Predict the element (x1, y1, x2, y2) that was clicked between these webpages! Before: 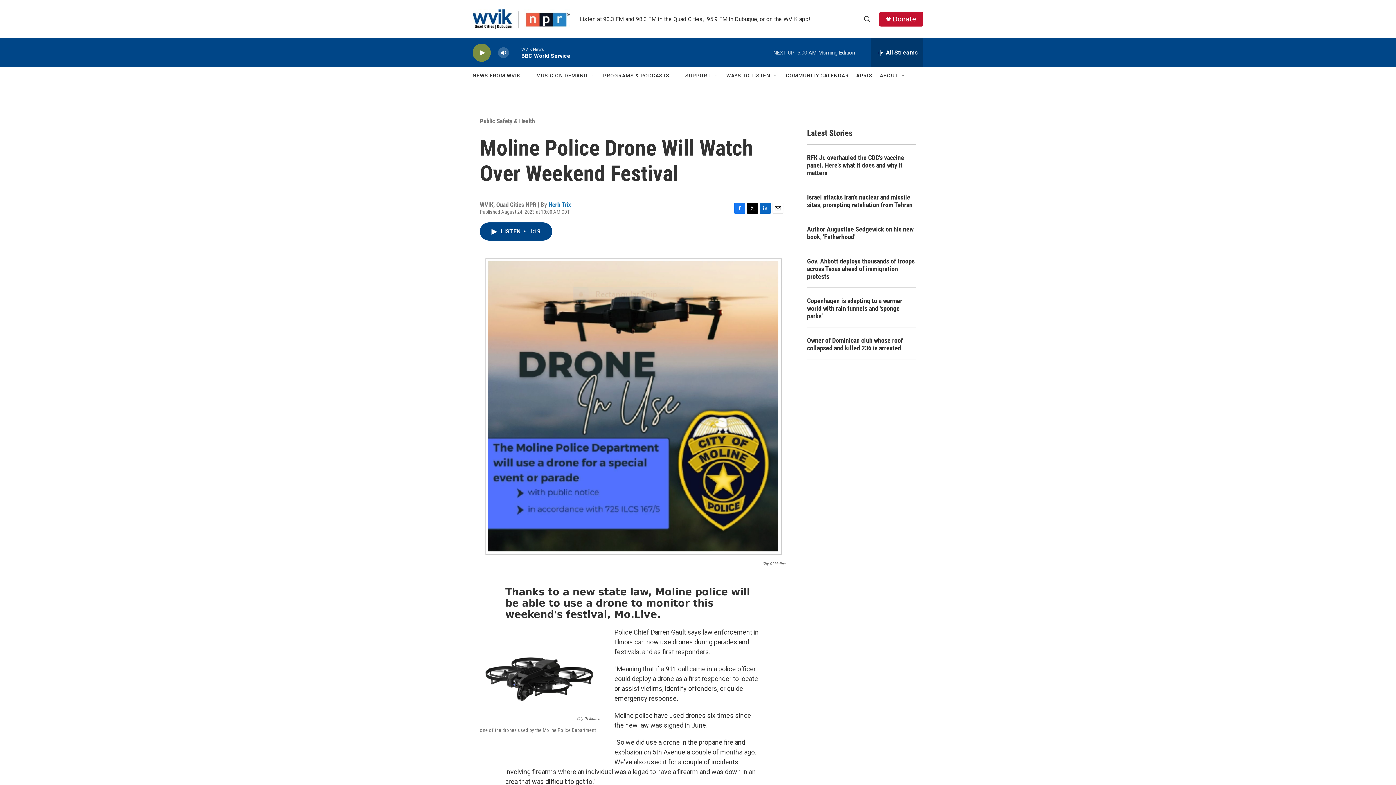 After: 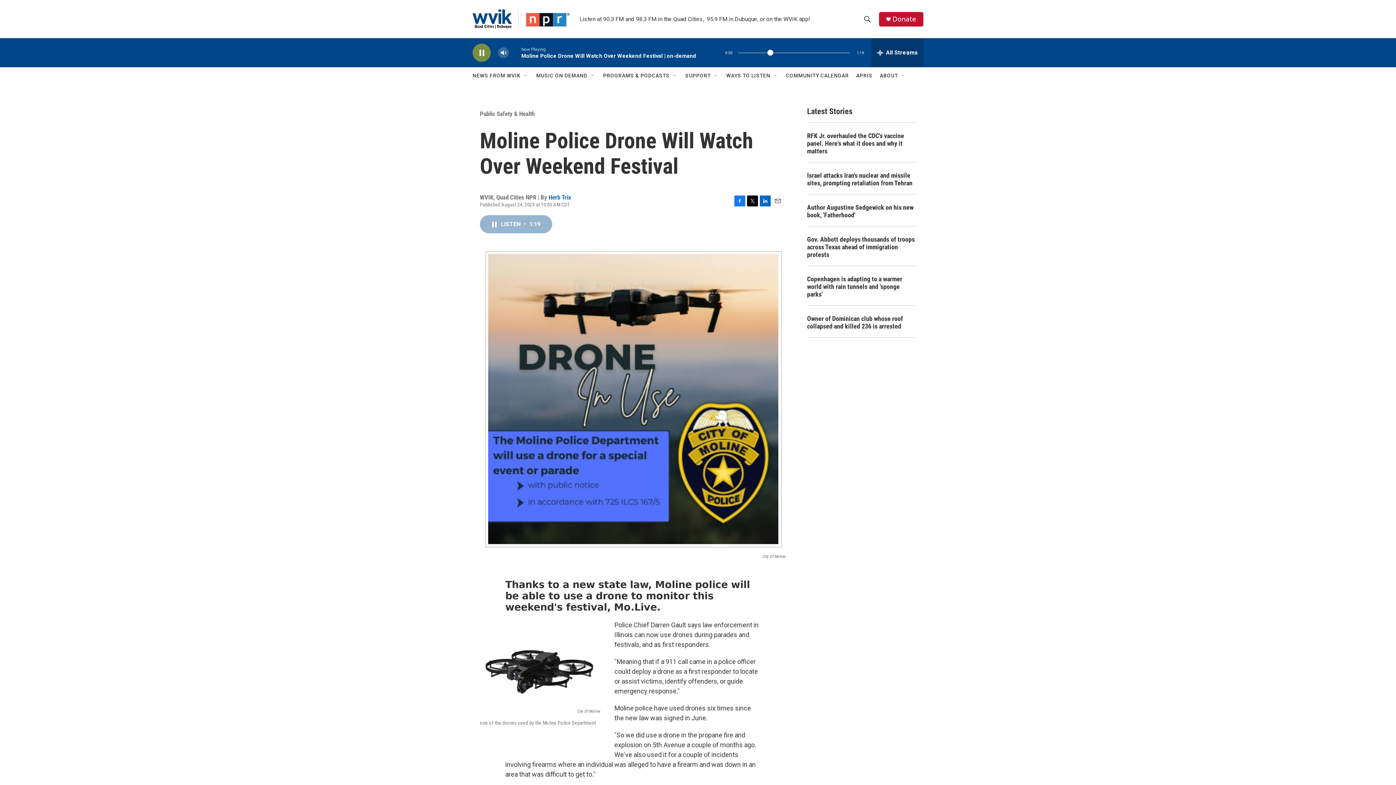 Action: bbox: (480, 248, 552, 266) label: LISTEN • 1:19